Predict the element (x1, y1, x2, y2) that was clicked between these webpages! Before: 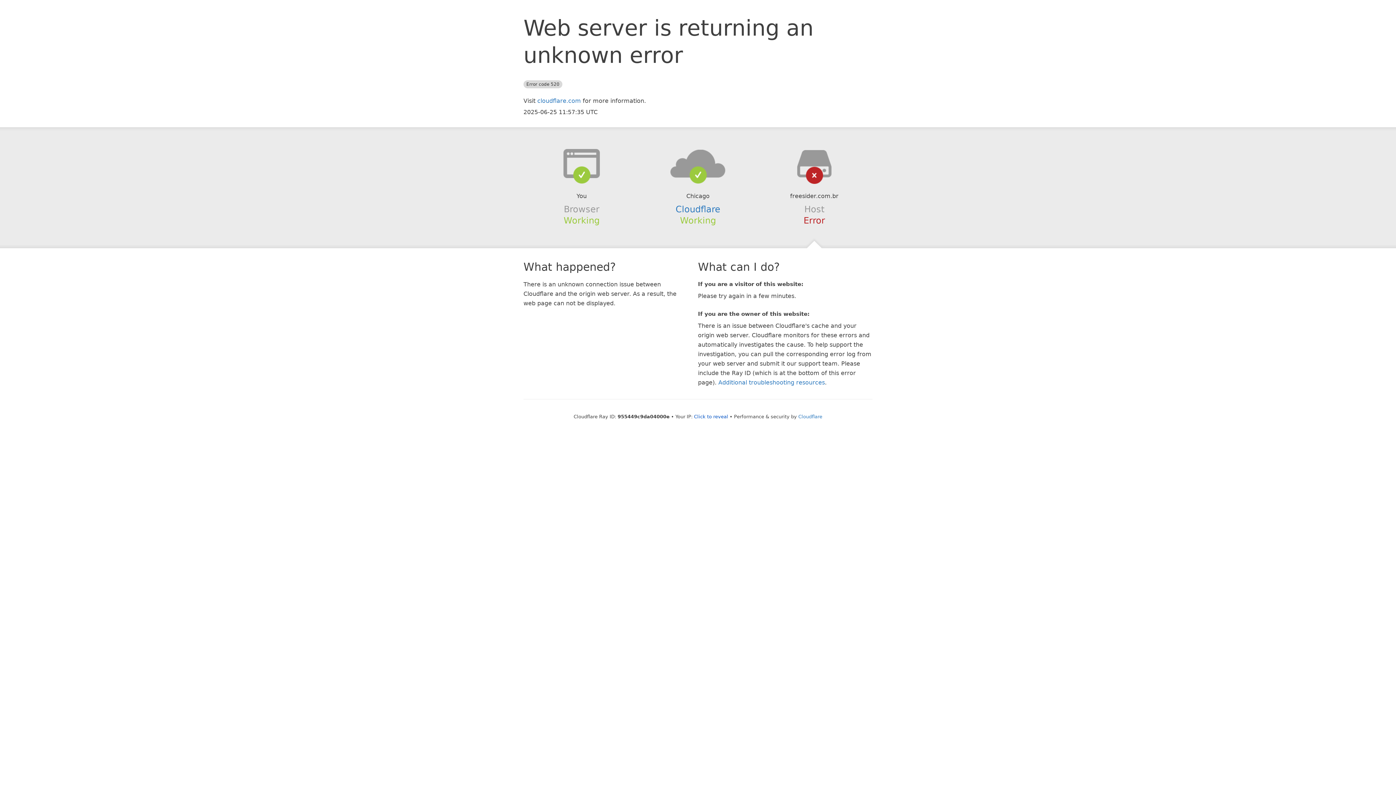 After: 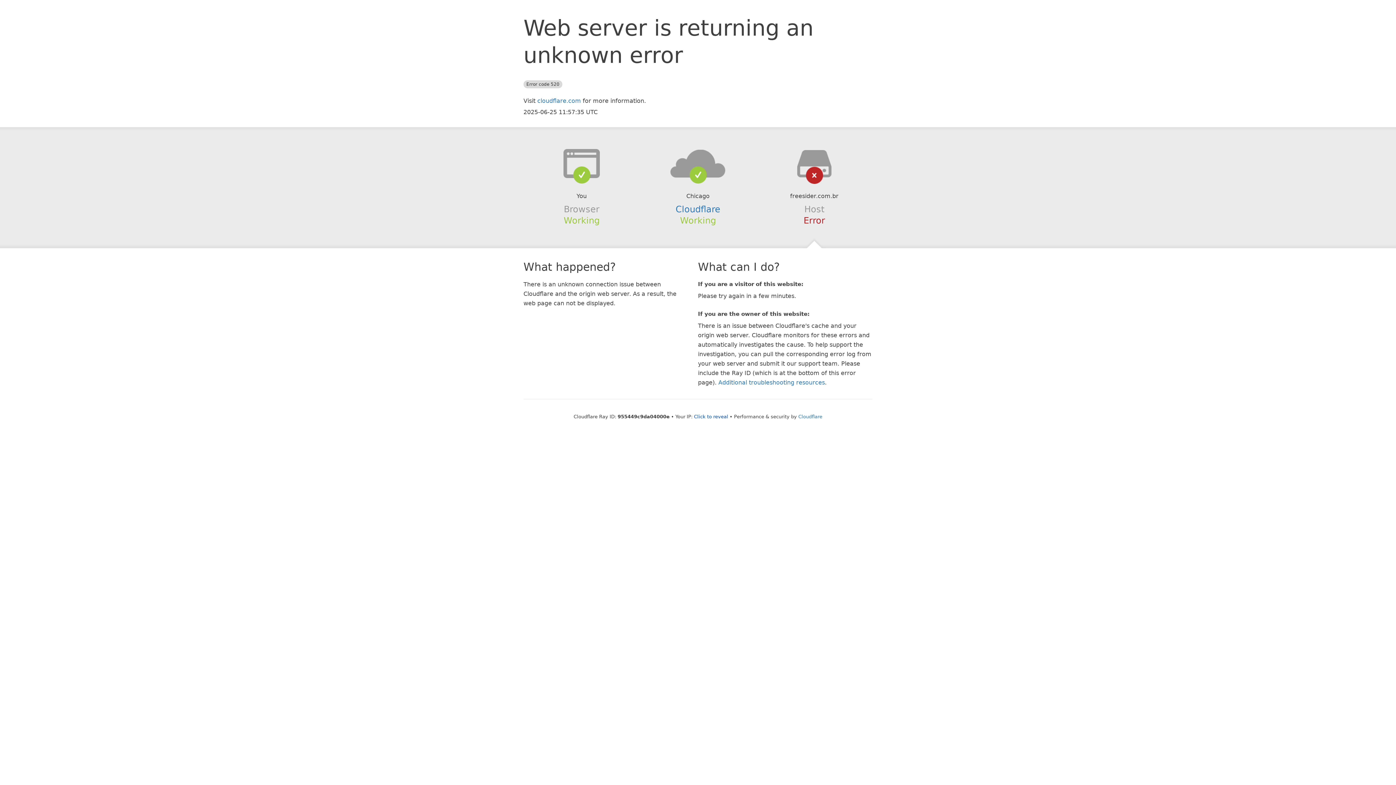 Action: bbox: (639, 148, 756, 178)